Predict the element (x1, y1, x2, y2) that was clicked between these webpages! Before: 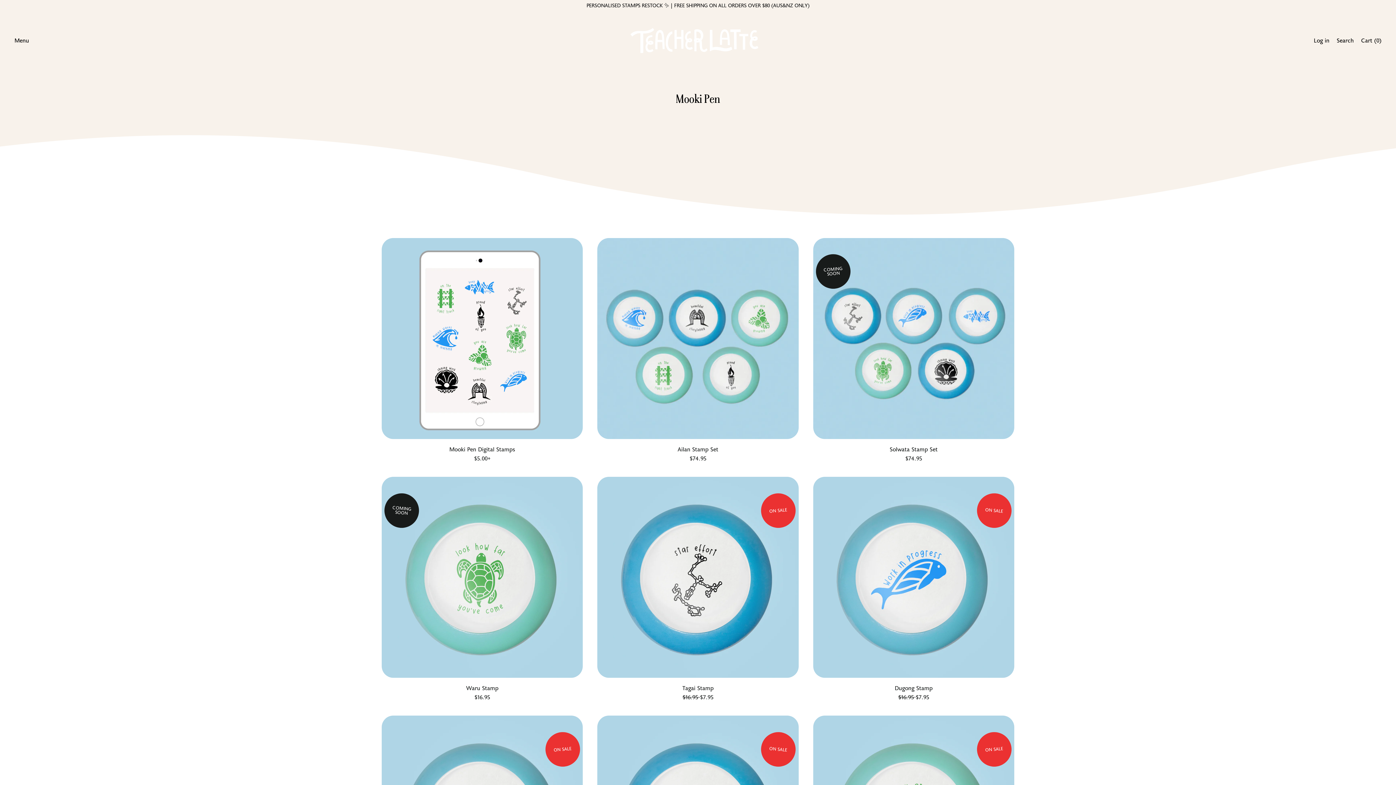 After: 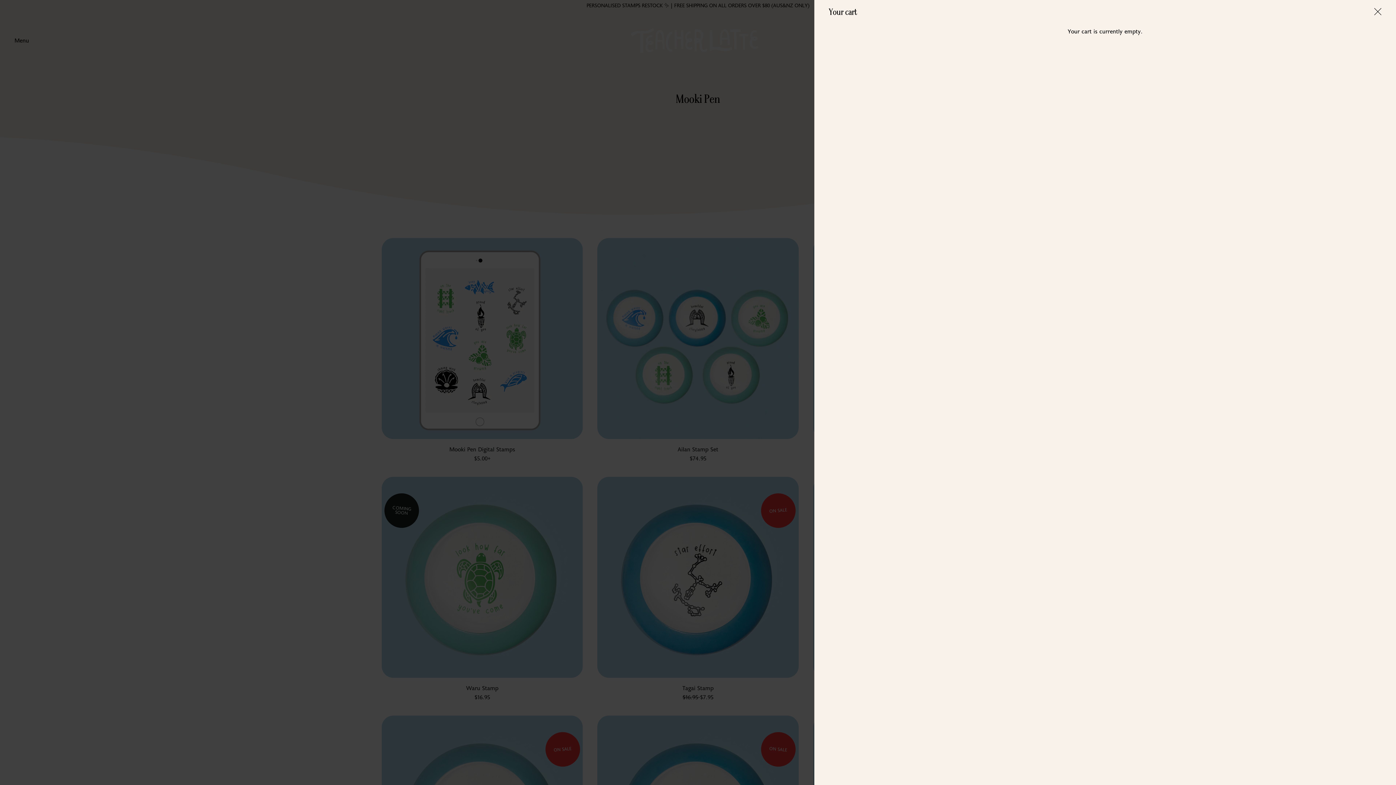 Action: bbox: (1357, 30, 1385, 51) label: Cart (
0
)
items